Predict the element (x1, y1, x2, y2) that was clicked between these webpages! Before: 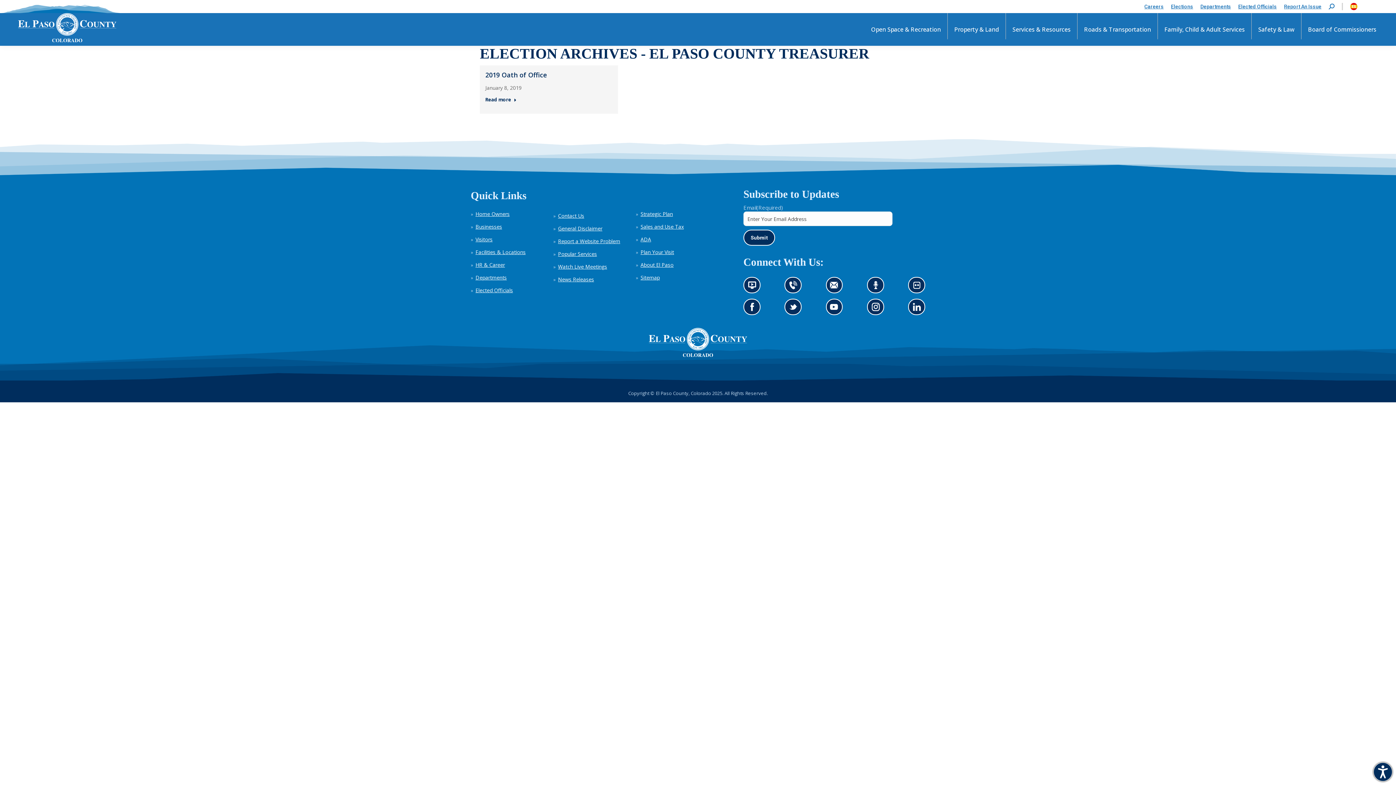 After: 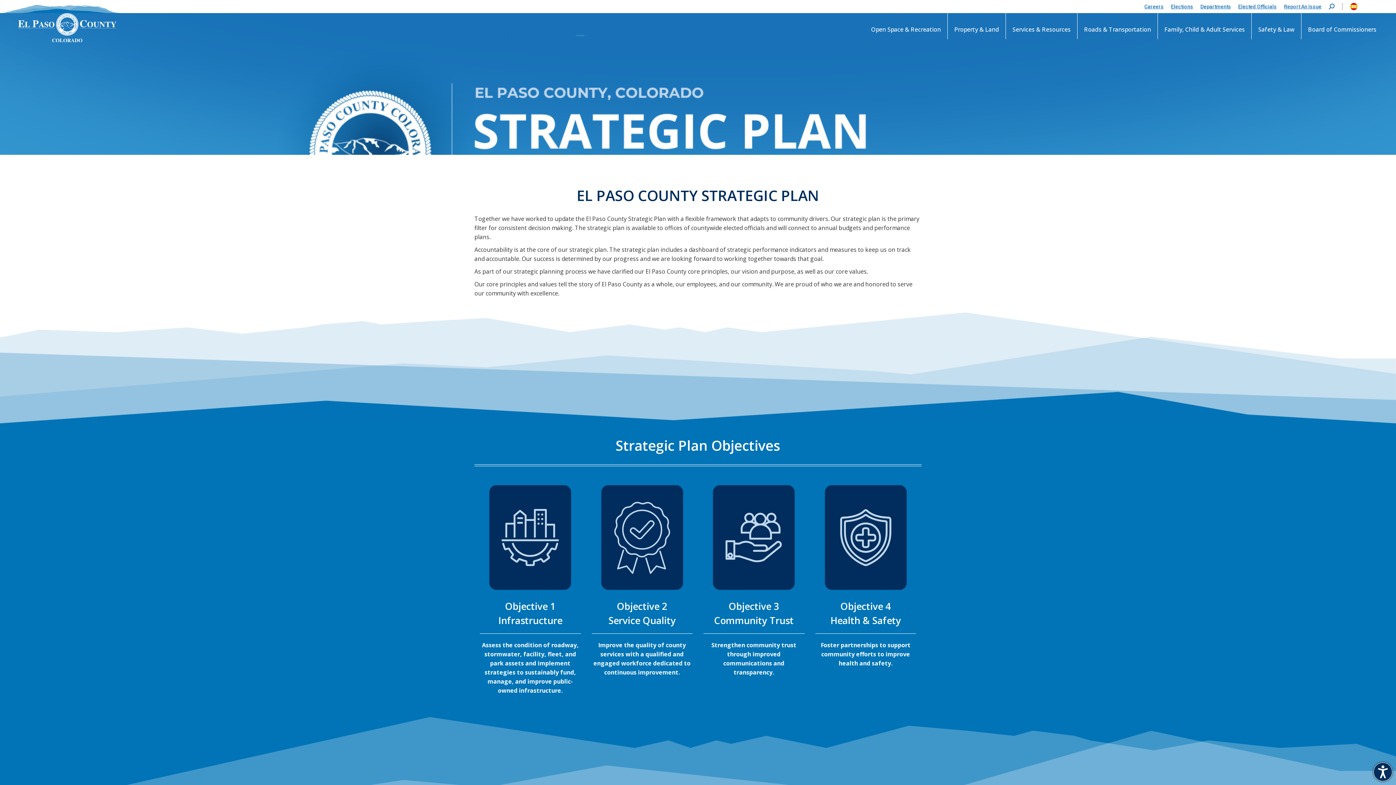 Action: bbox: (640, 210, 673, 217) label: Strategic Plan